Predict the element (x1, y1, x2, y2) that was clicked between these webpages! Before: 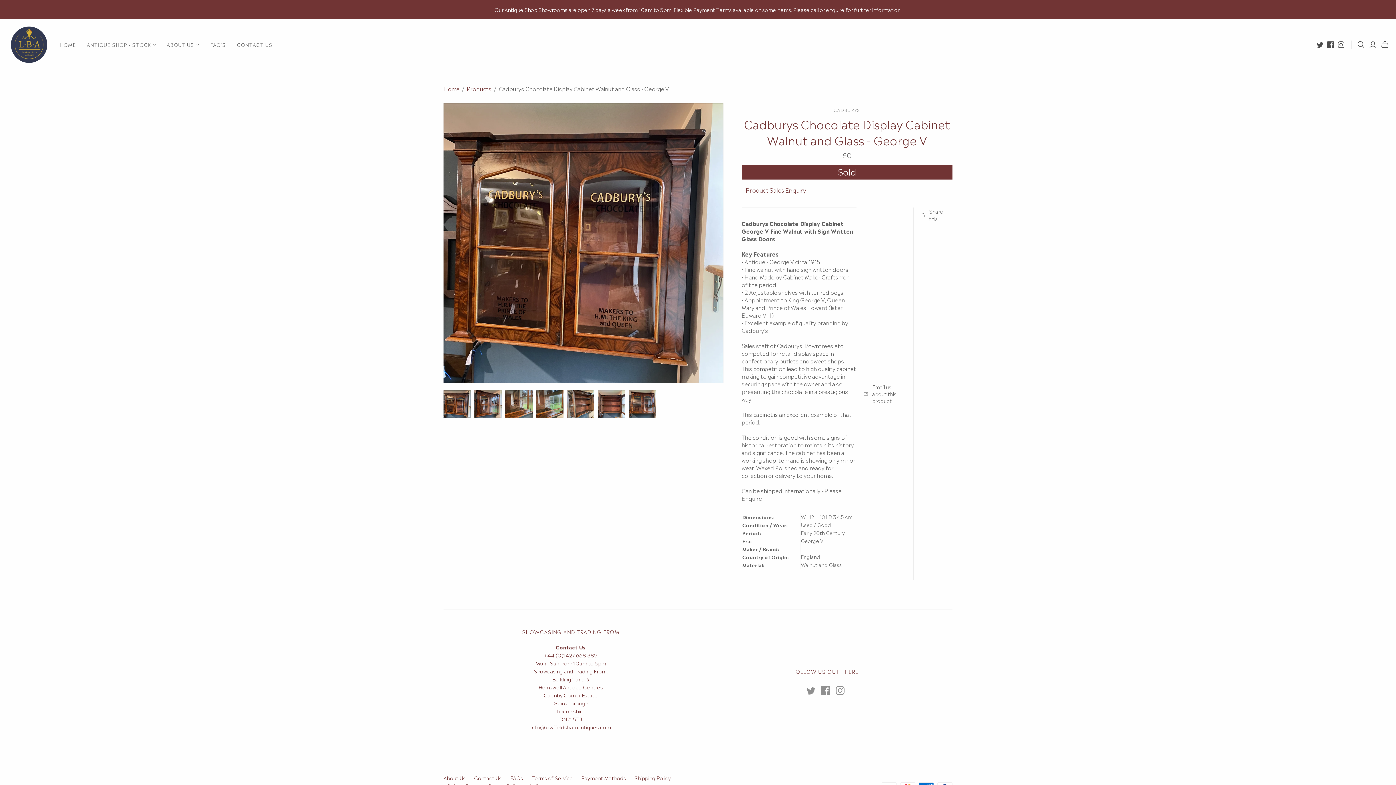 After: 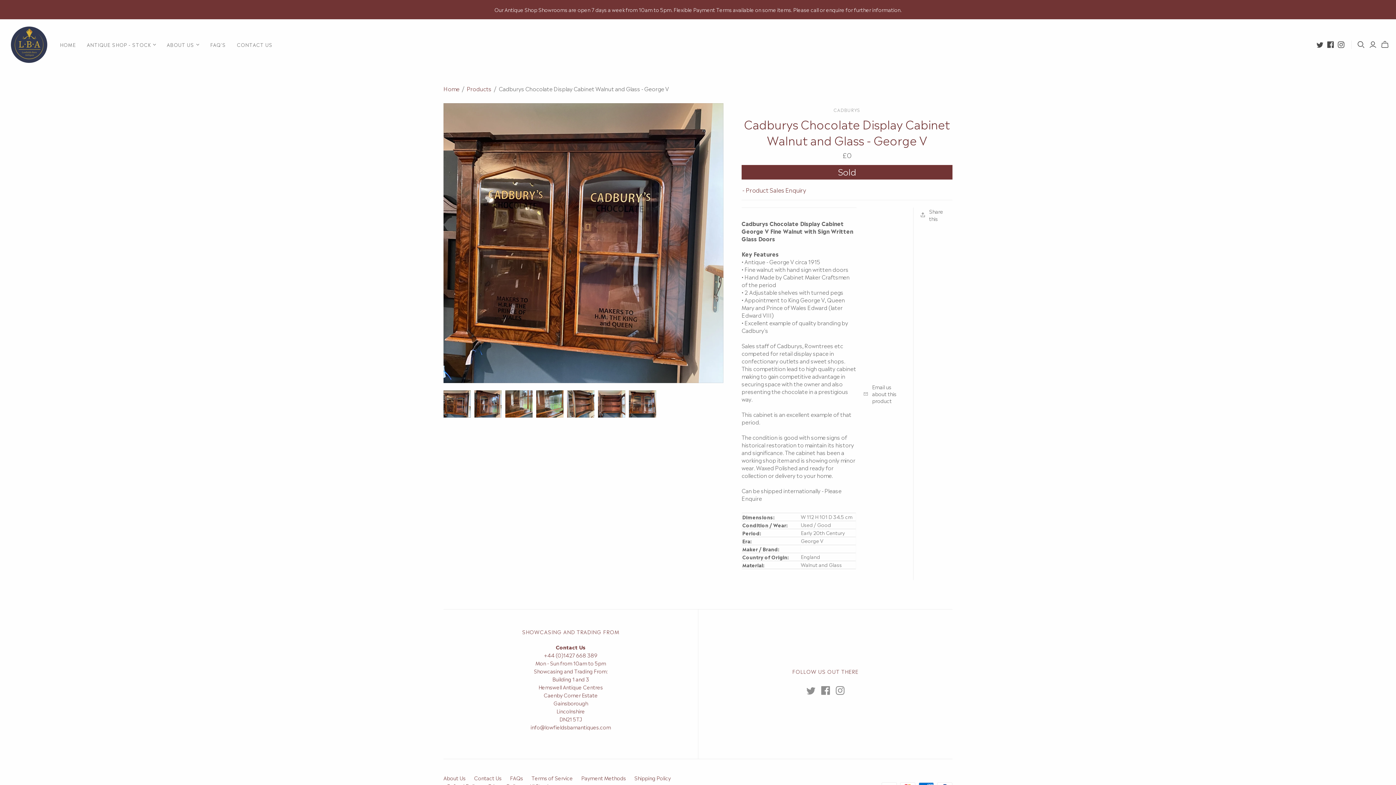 Action: label: Email us about this product bbox: (856, 207, 913, 580)